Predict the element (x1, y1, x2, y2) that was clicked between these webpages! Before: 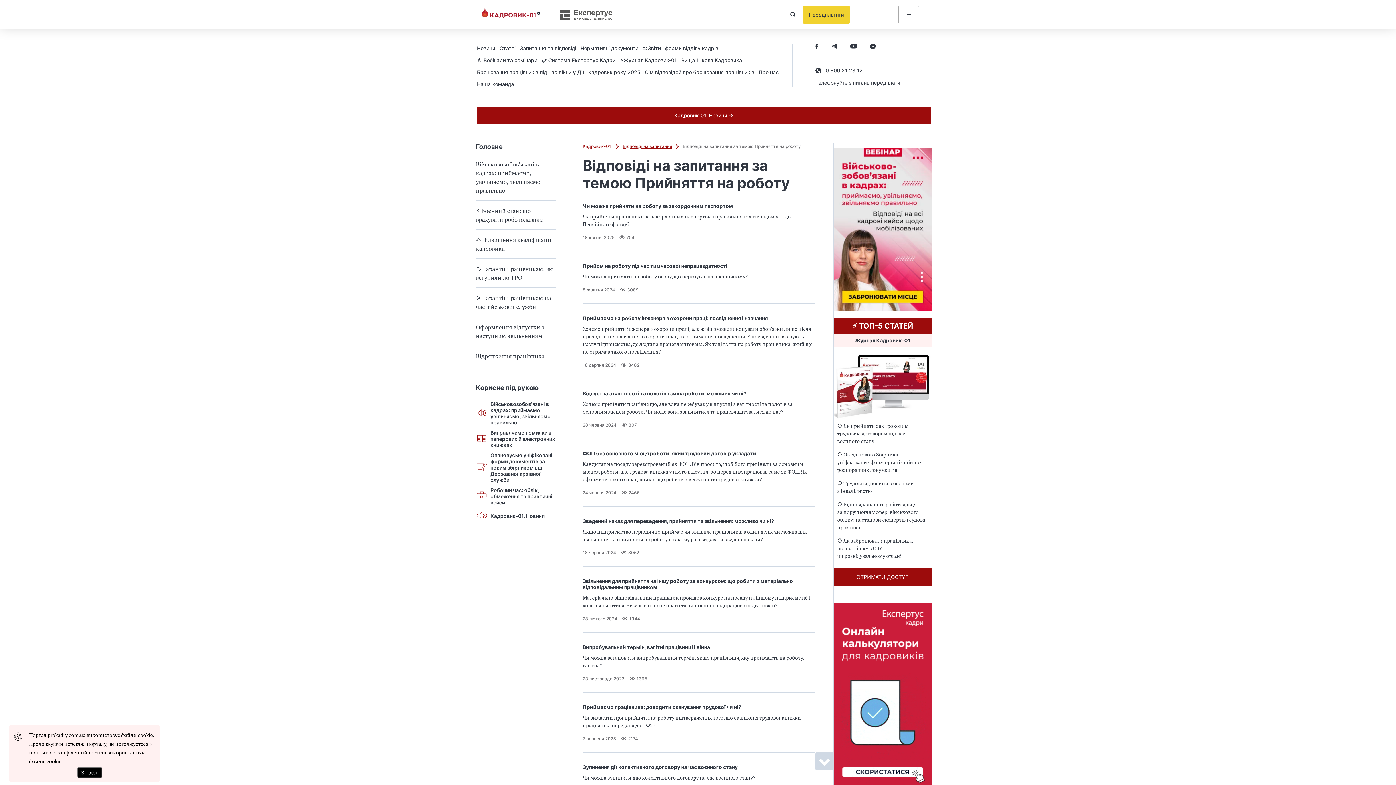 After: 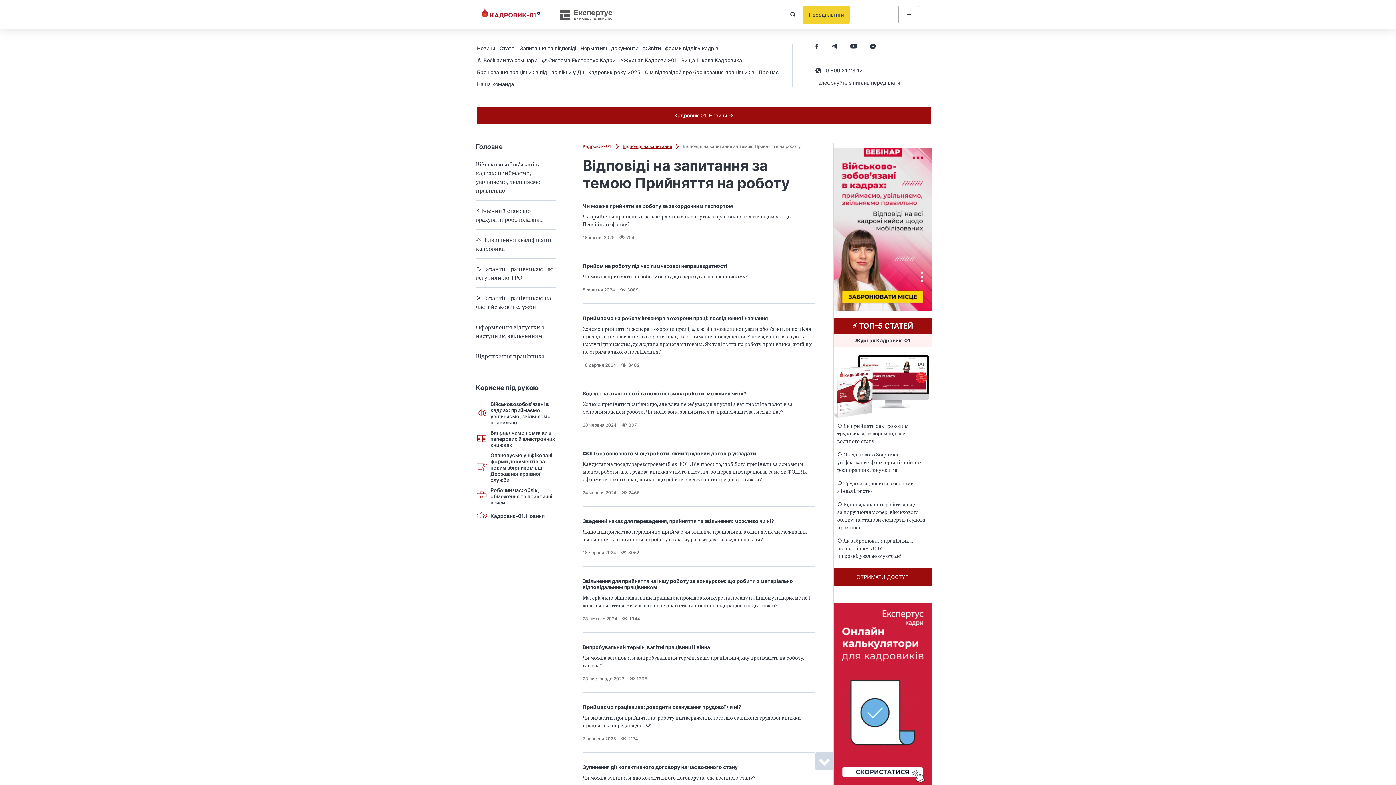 Action: bbox: (77, 767, 102, 778) label: Згоден